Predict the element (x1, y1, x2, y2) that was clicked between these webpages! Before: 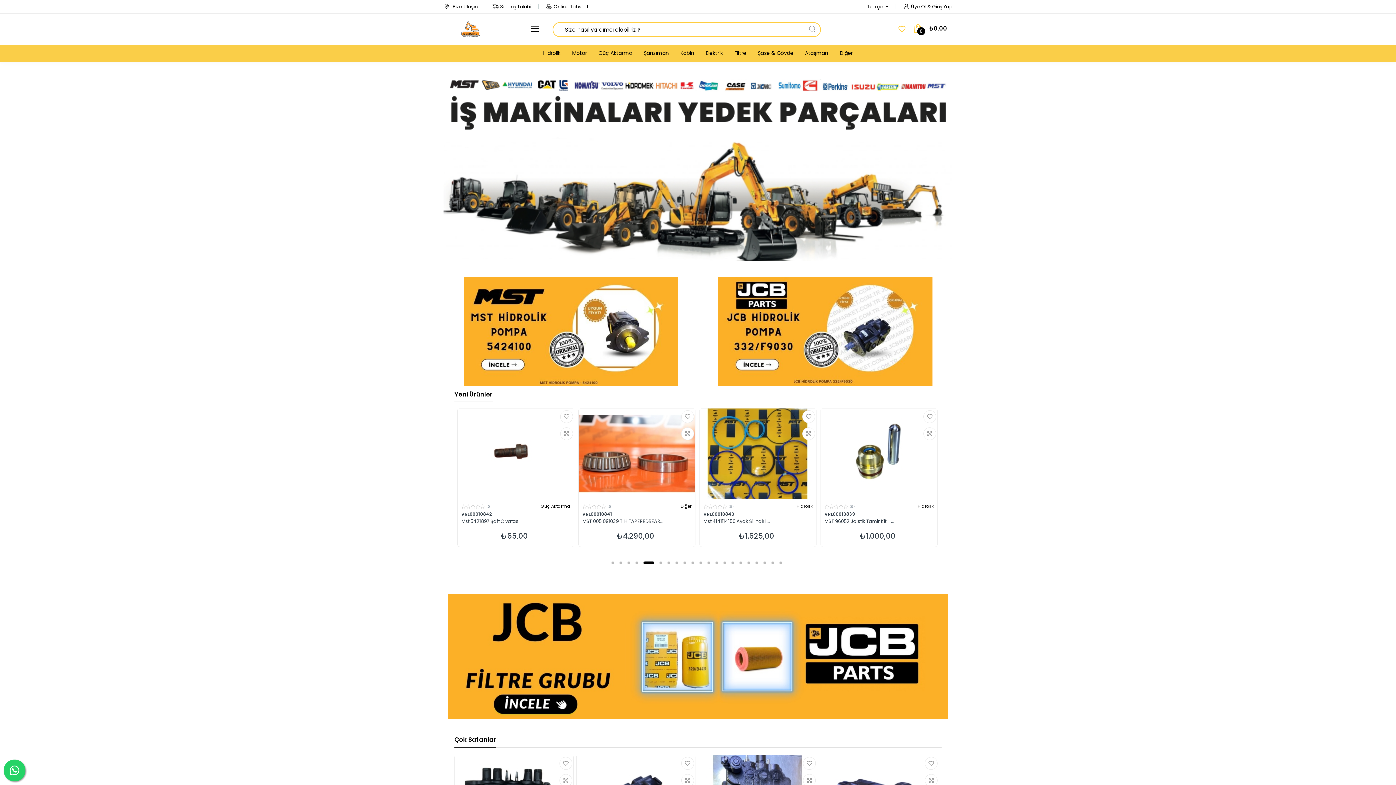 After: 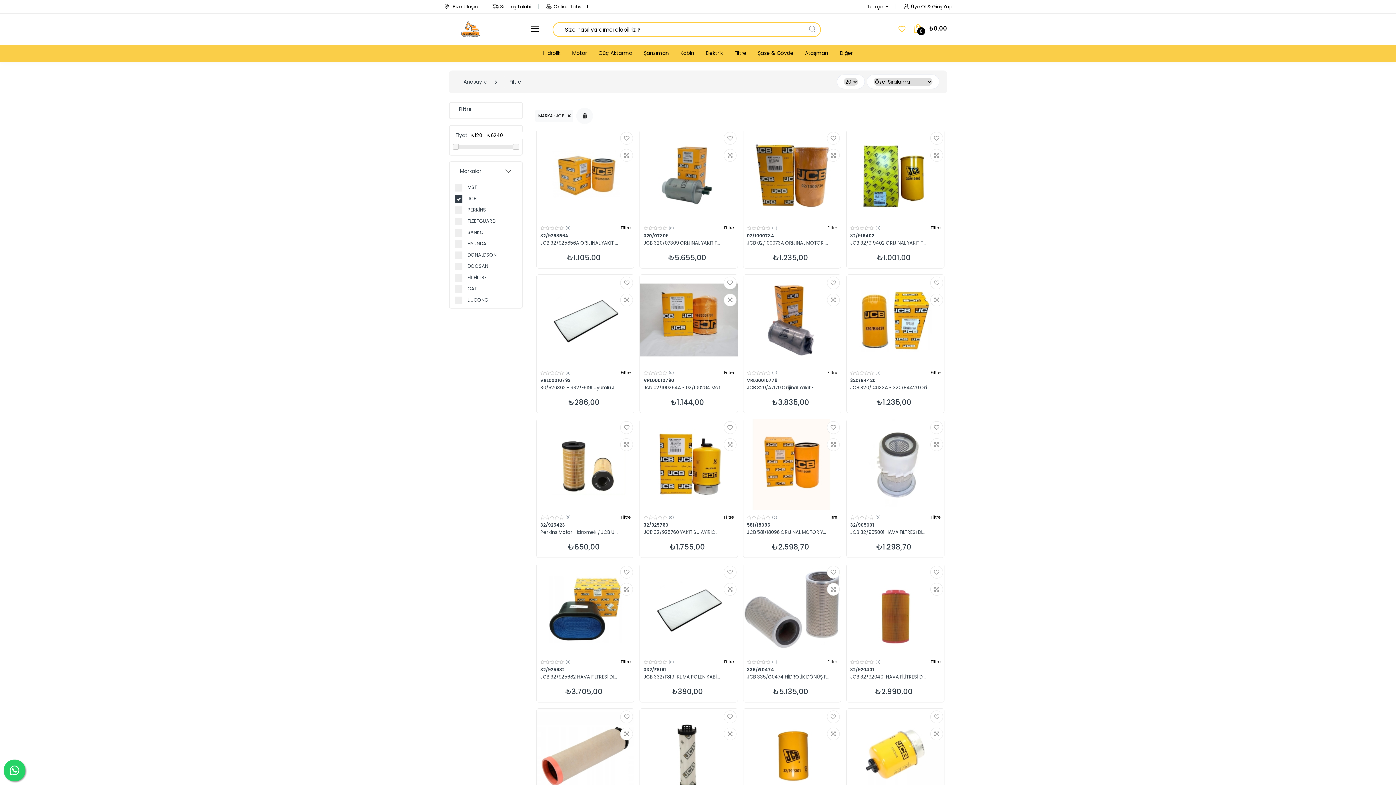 Action: bbox: (448, 594, 948, 719)